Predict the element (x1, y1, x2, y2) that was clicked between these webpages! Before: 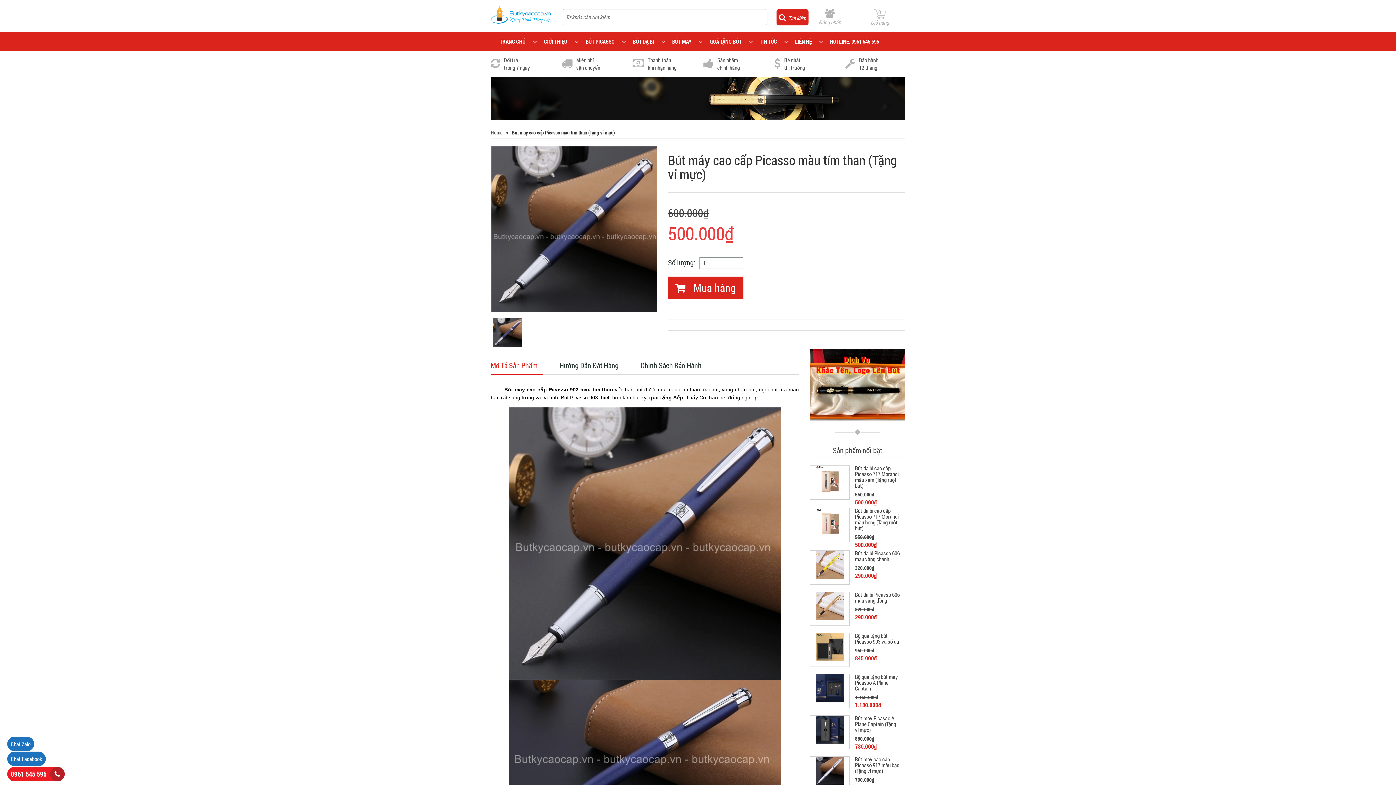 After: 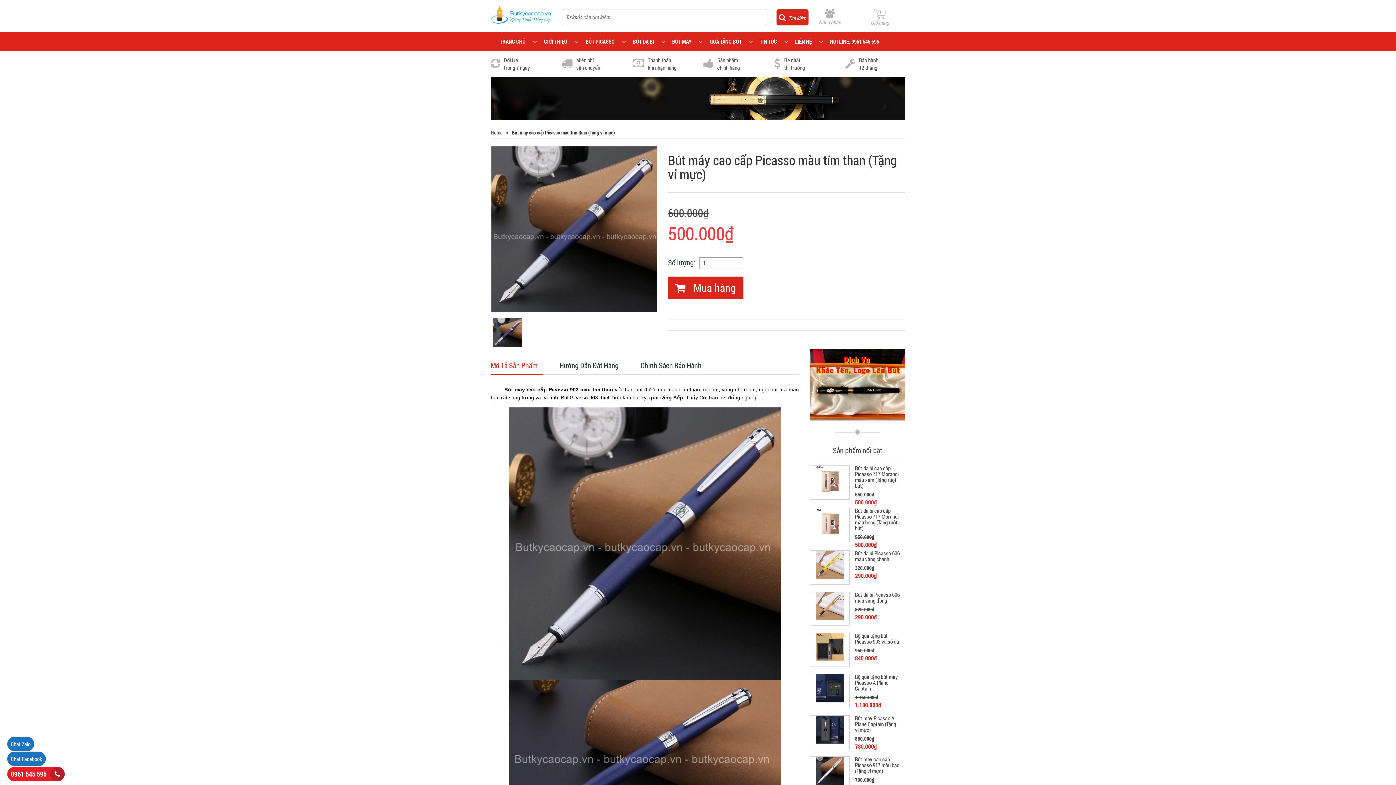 Action: bbox: (7, 737, 34, 751) label: Chat Zalo